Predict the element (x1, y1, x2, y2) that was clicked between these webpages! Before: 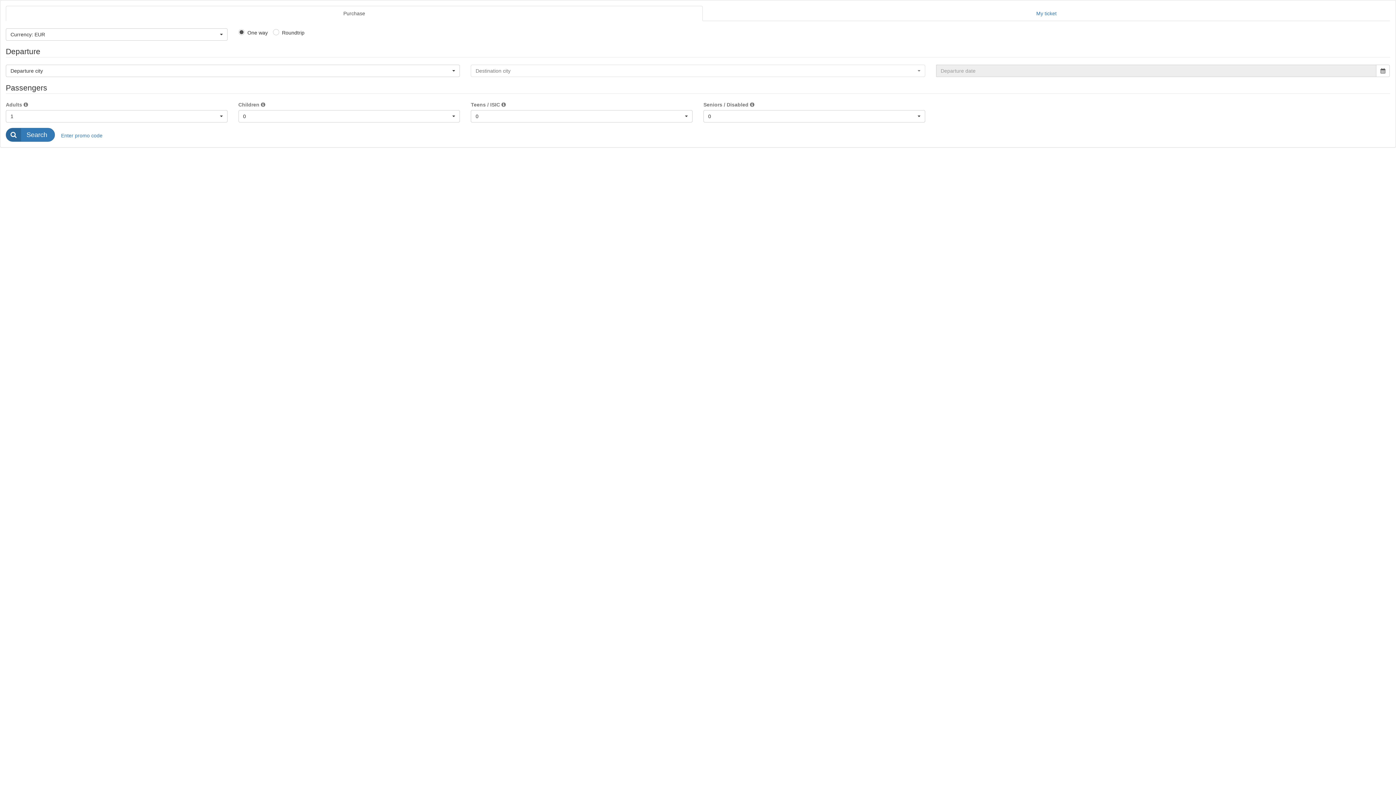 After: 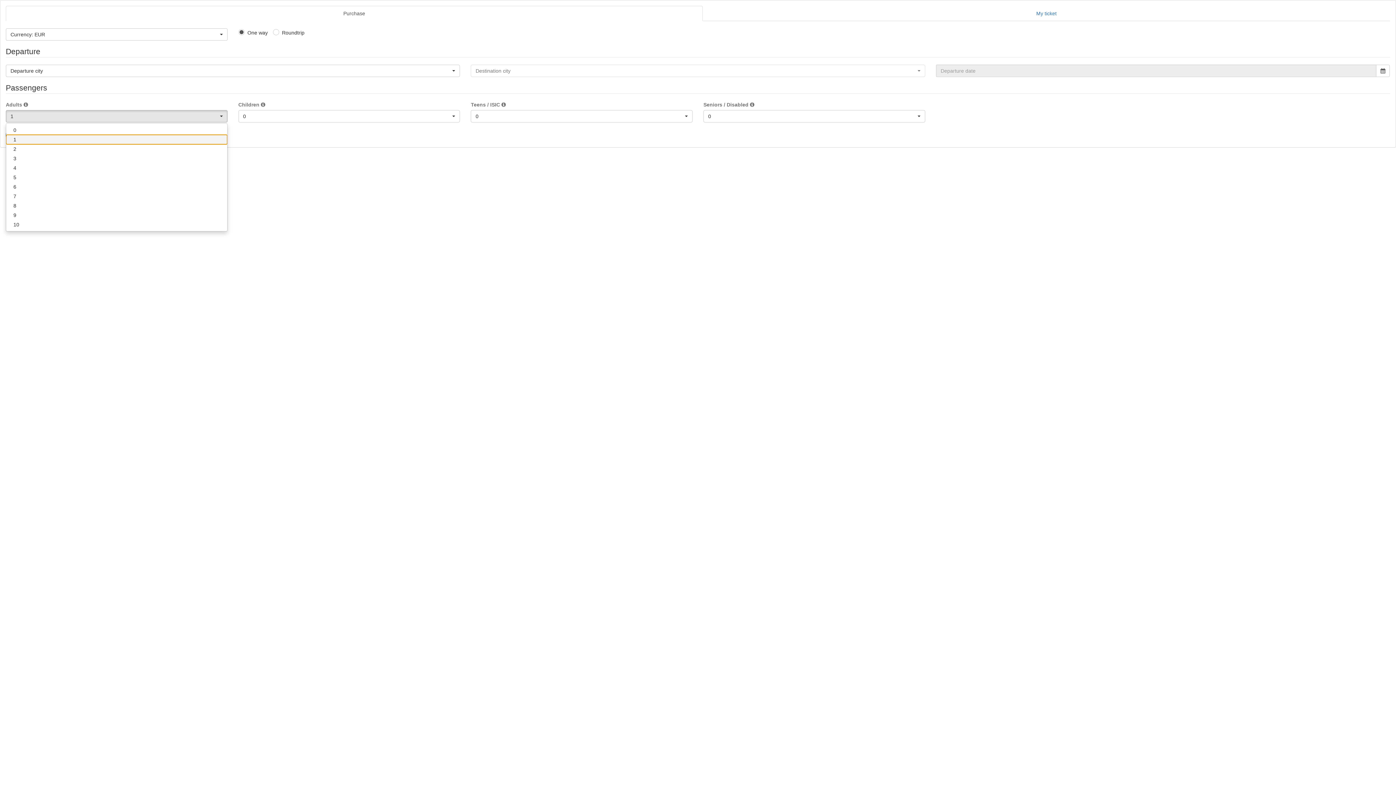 Action: bbox: (5, 110, 227, 122) label: 1
 